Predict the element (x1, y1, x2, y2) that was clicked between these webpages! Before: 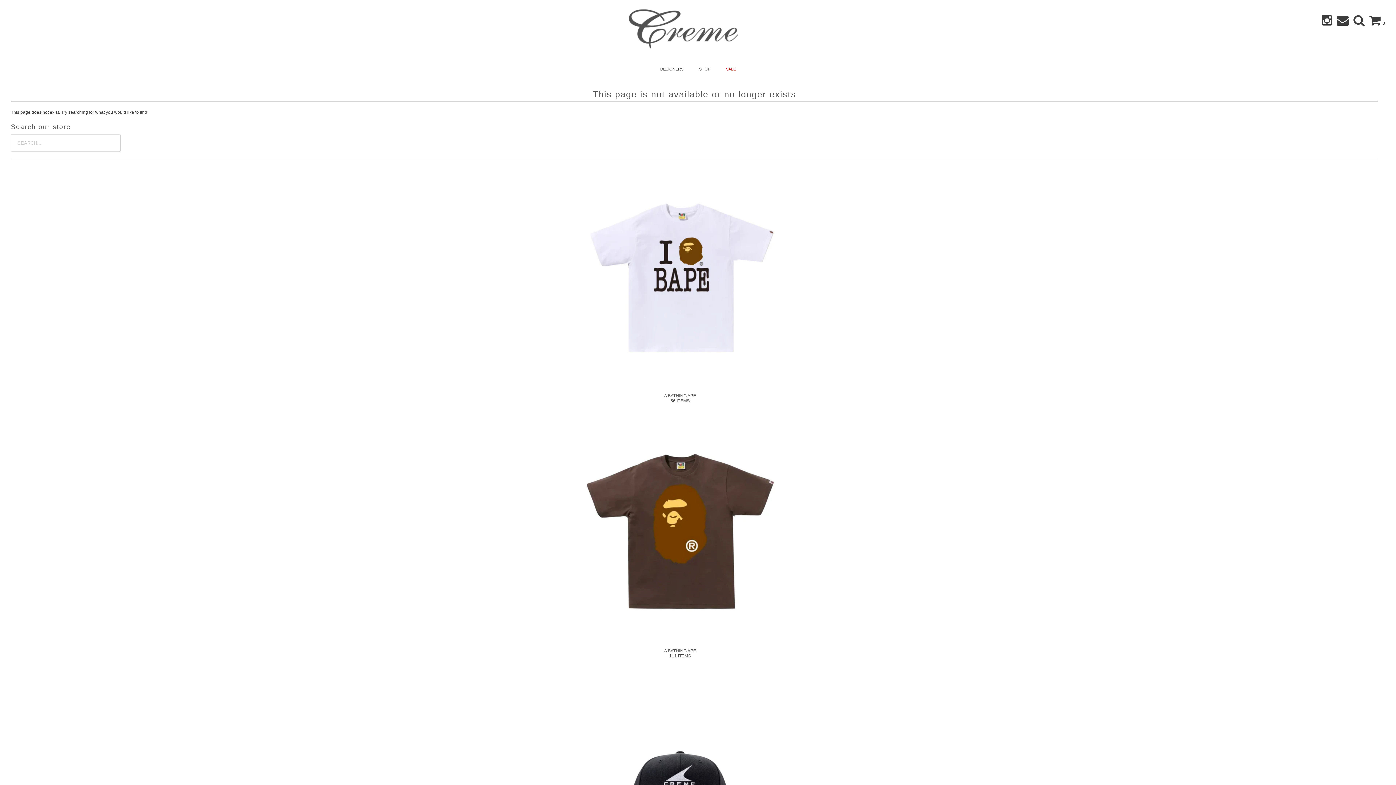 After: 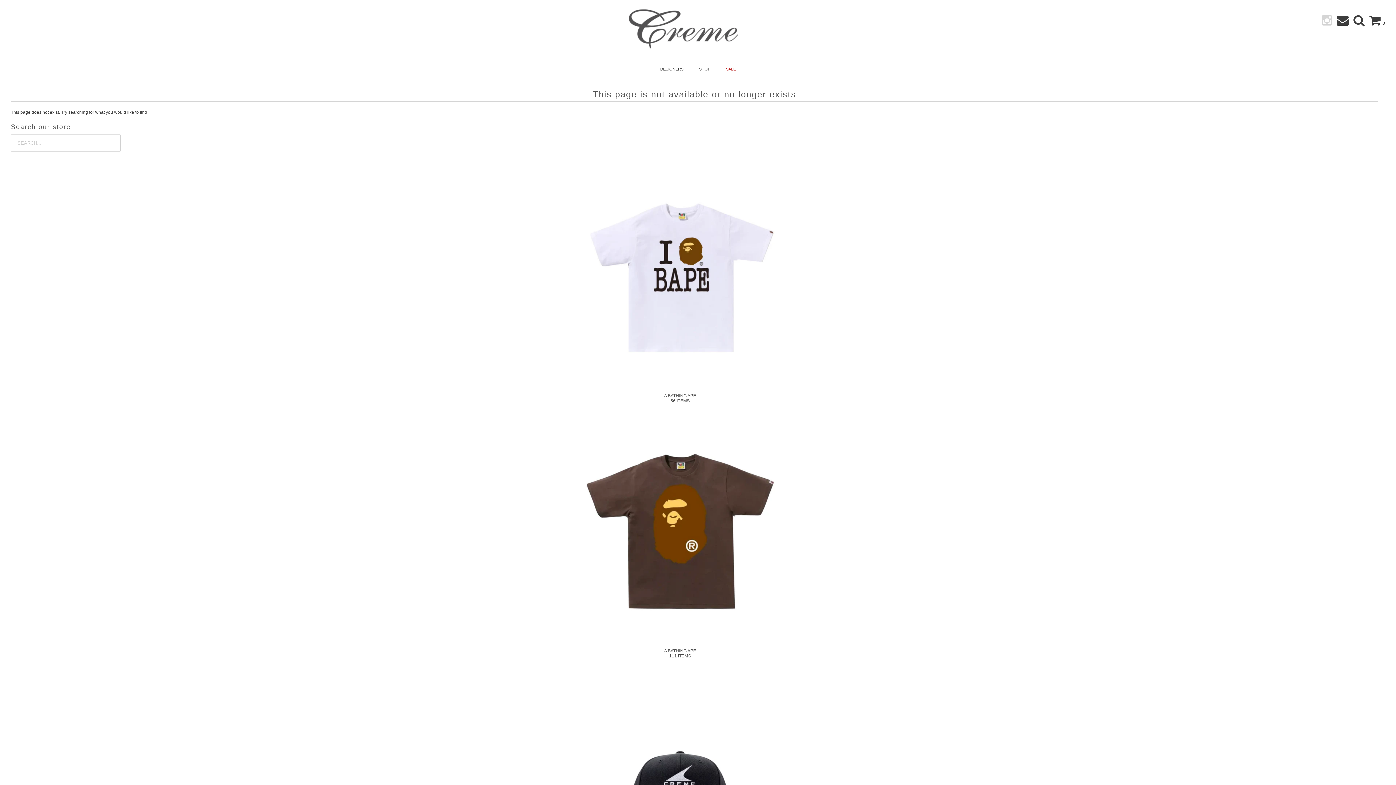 Action: bbox: (1322, 20, 1332, 25)